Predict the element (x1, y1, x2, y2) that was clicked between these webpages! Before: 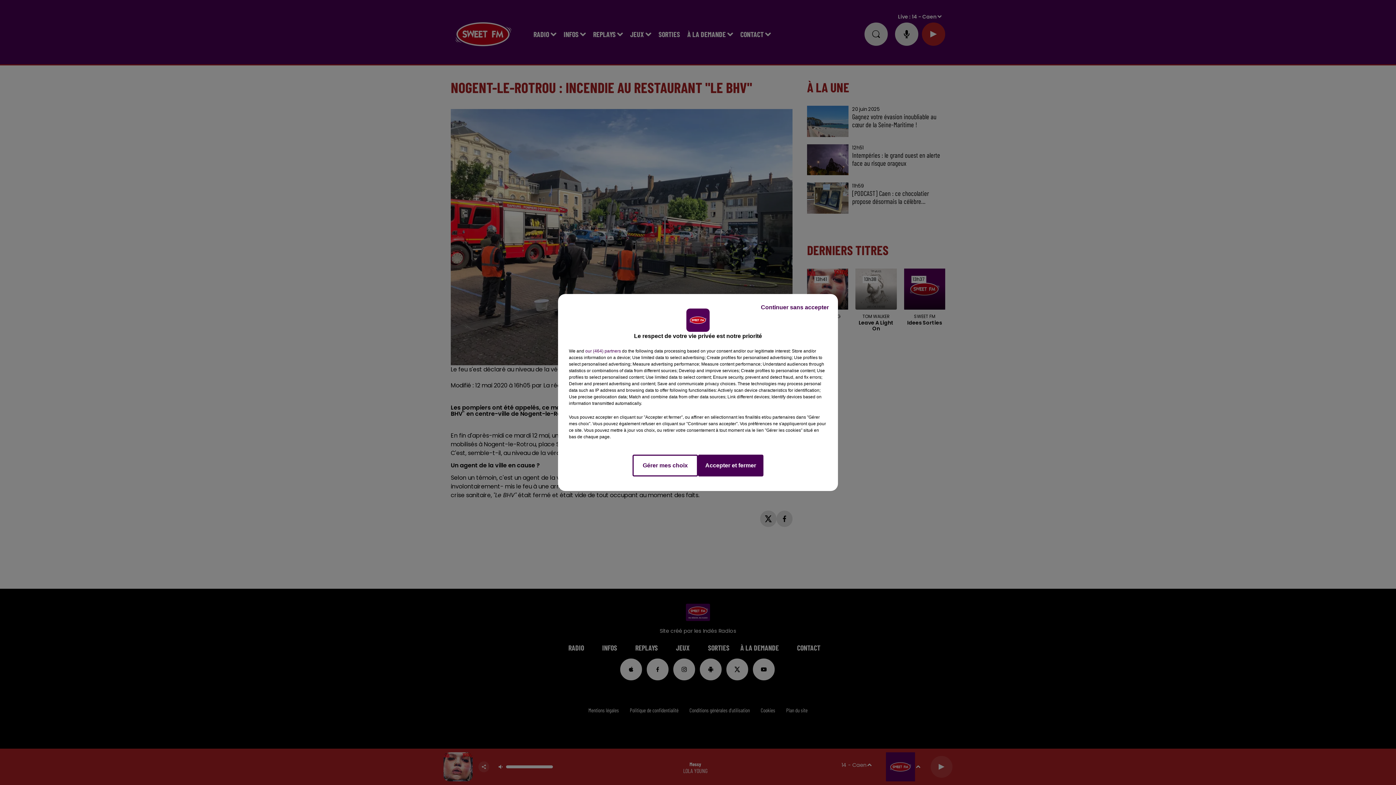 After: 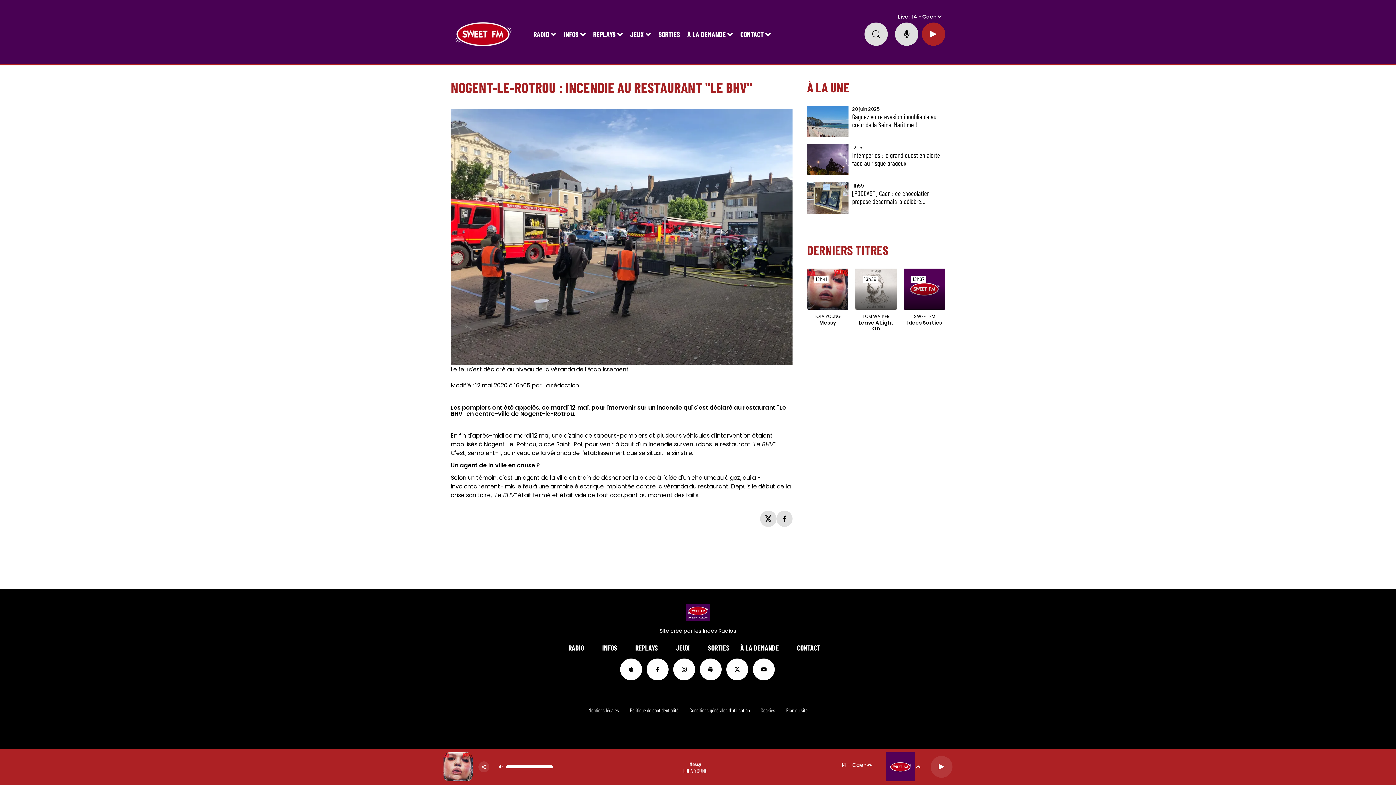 Action: label: Accepter et fermer bbox: (698, 454, 763, 476)